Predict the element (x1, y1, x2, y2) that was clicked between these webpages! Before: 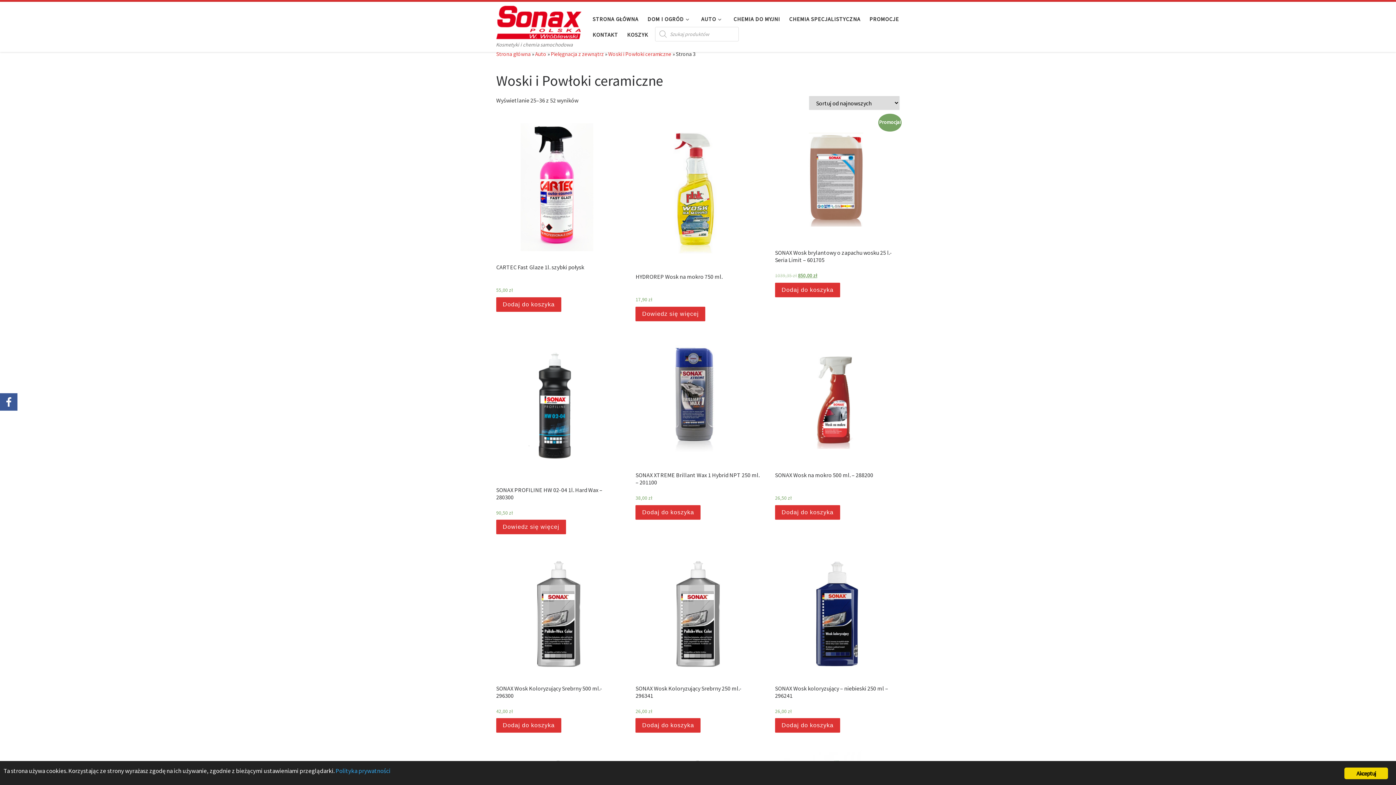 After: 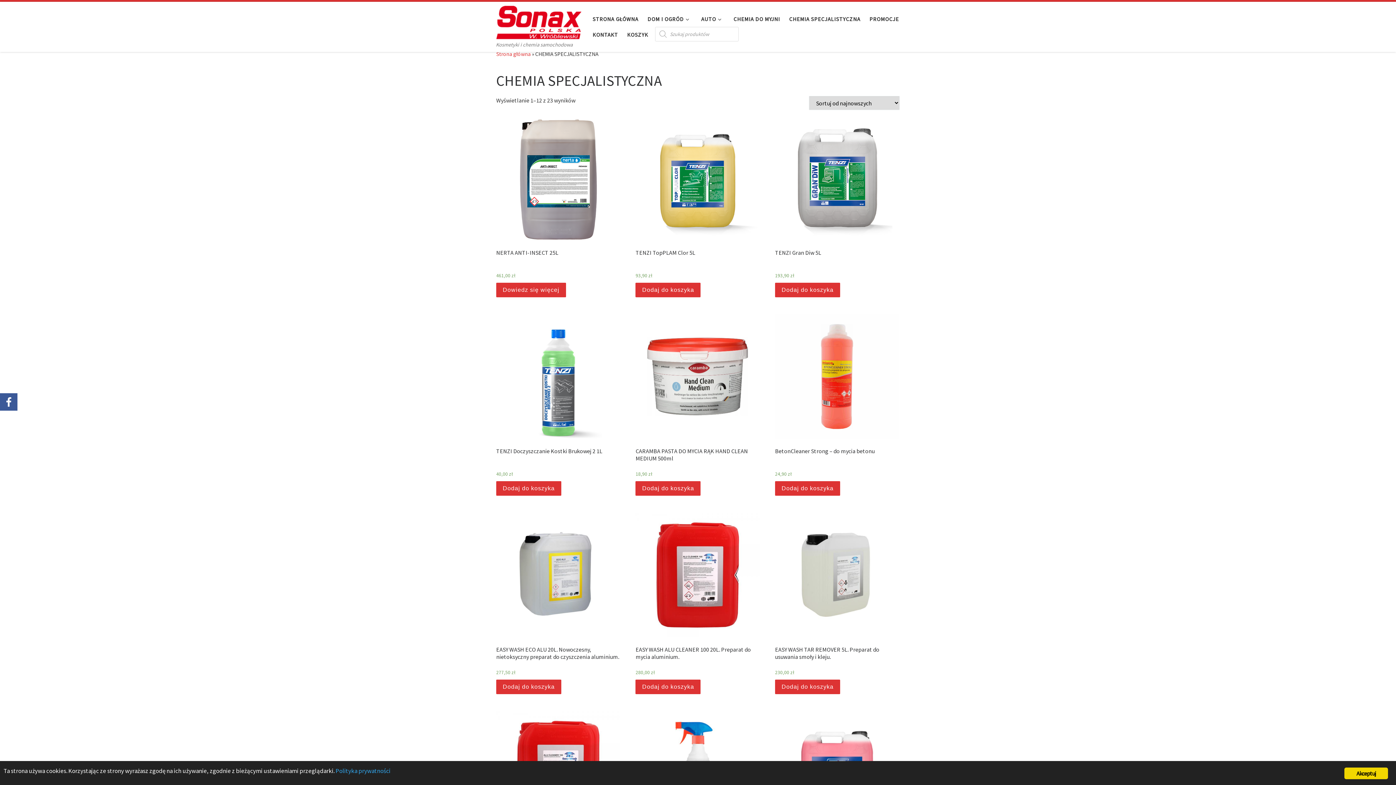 Action: label: CHEMIA SPECJALISTYCZNA bbox: (787, 11, 862, 26)